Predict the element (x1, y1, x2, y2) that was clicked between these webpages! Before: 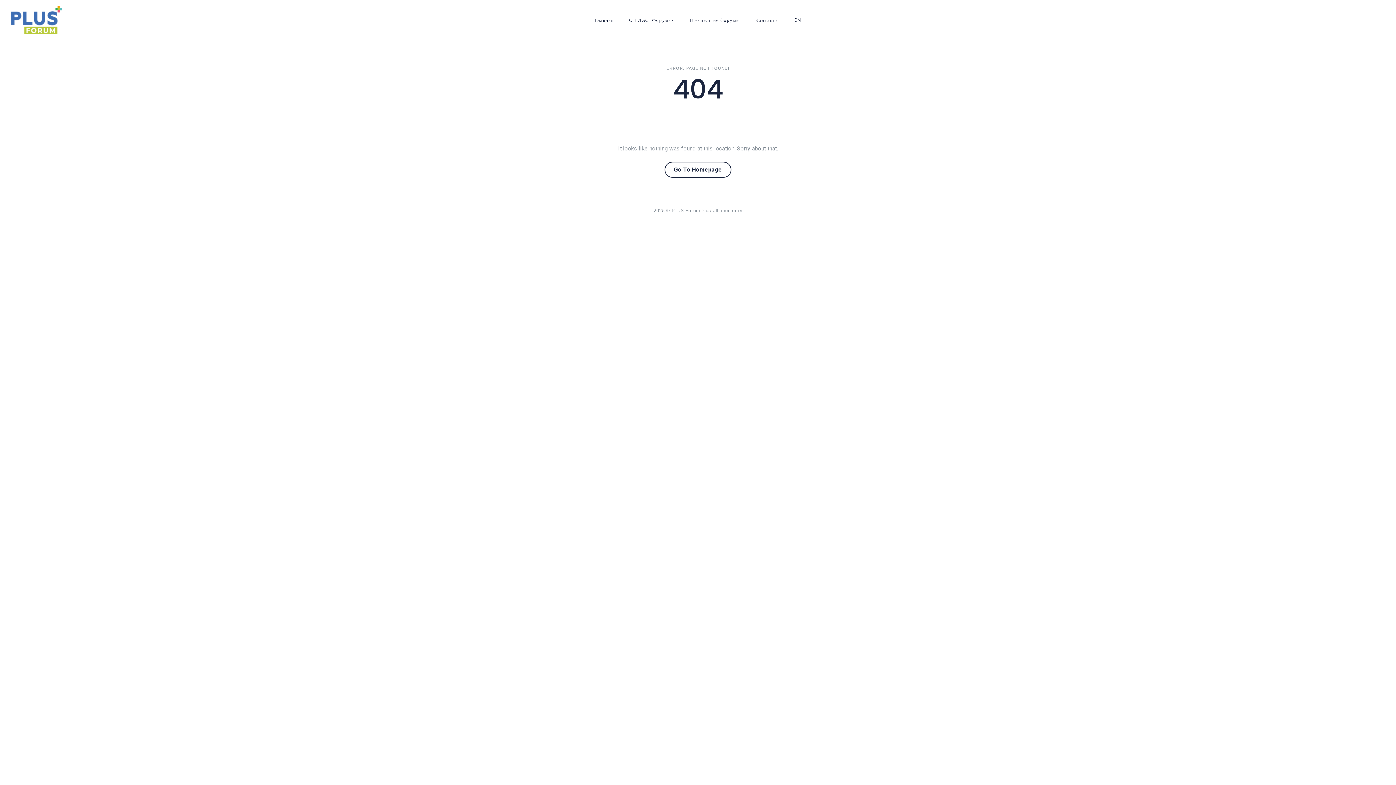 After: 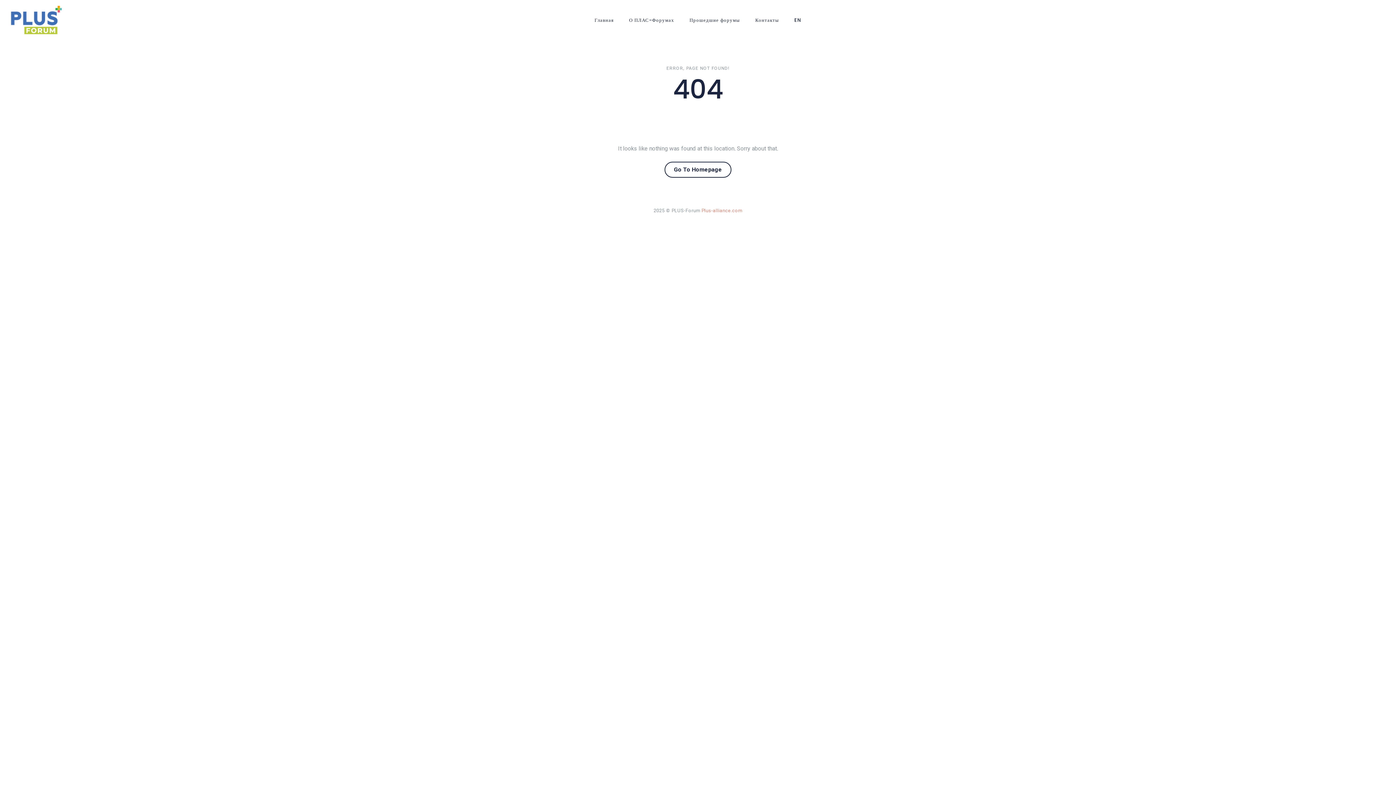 Action: label: Plus-alliance.com bbox: (701, 208, 742, 213)